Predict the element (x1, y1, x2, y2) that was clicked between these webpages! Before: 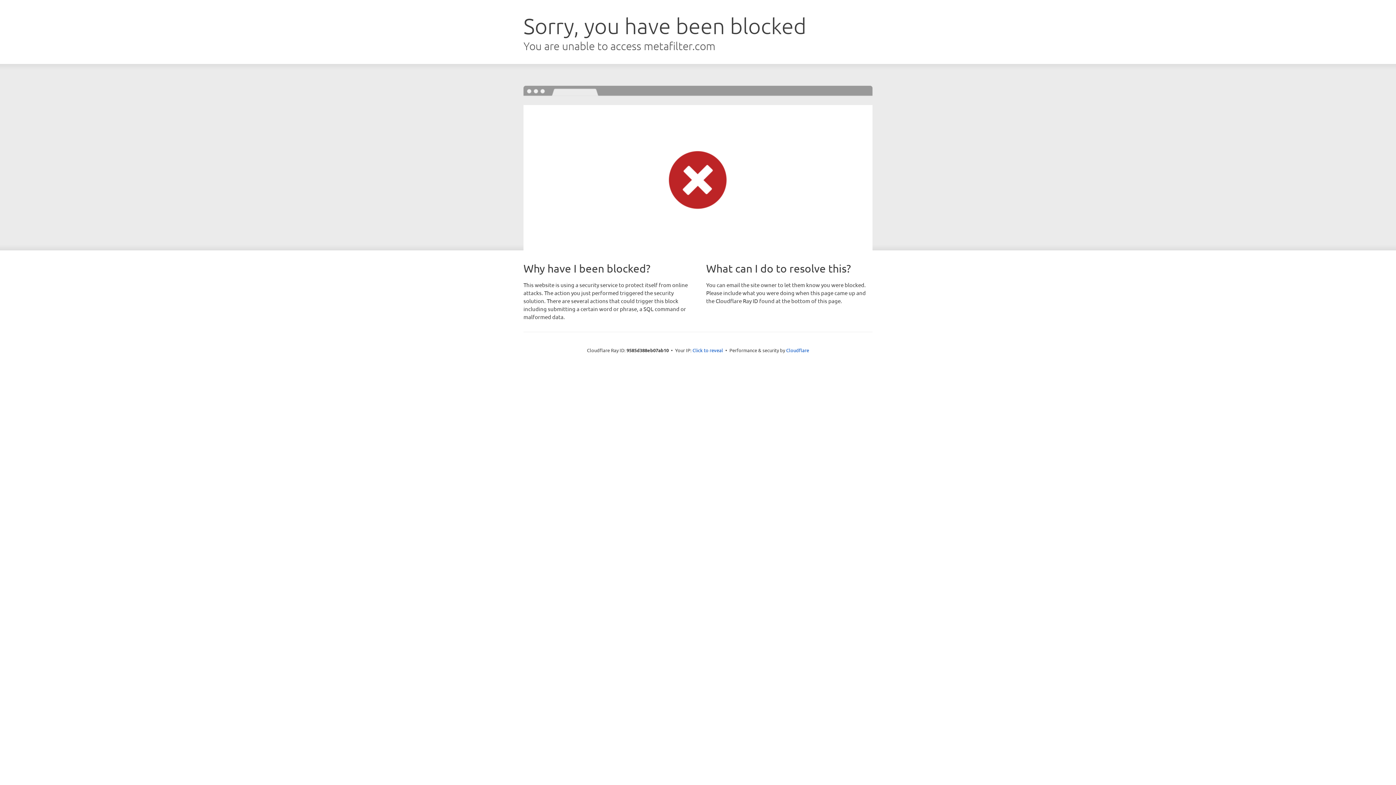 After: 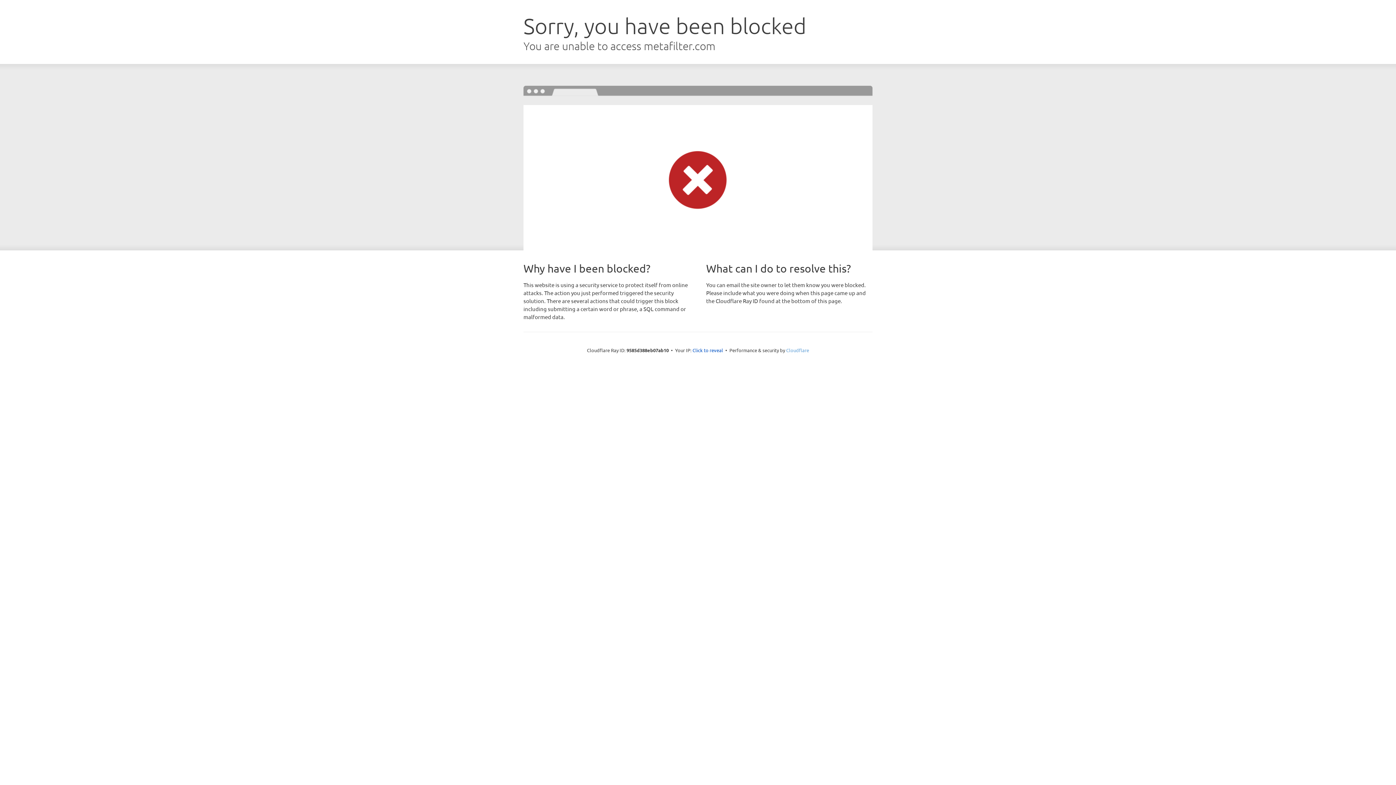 Action: bbox: (786, 347, 809, 353) label: Cloudflare